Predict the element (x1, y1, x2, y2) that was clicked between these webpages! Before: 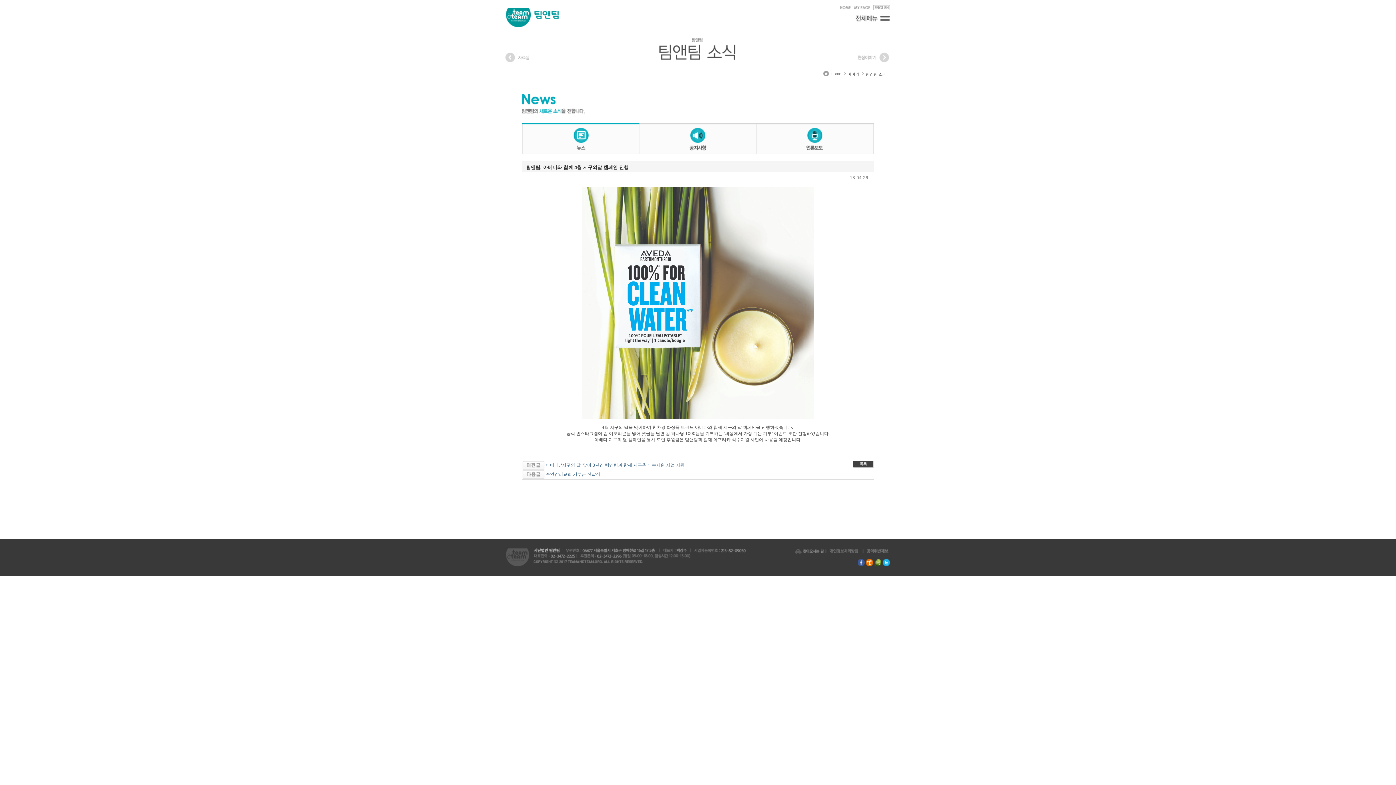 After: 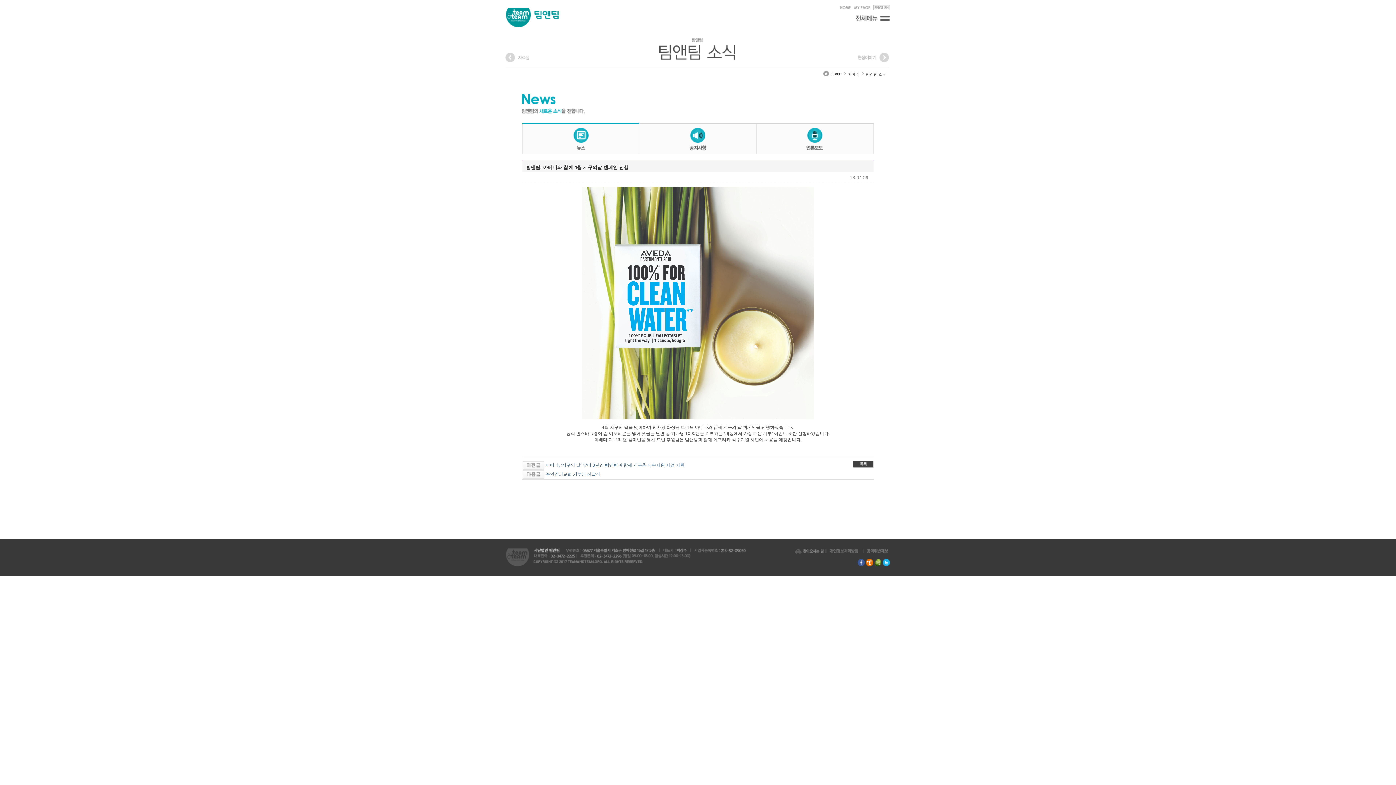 Action: bbox: (830, 71, 841, 76) label: Home